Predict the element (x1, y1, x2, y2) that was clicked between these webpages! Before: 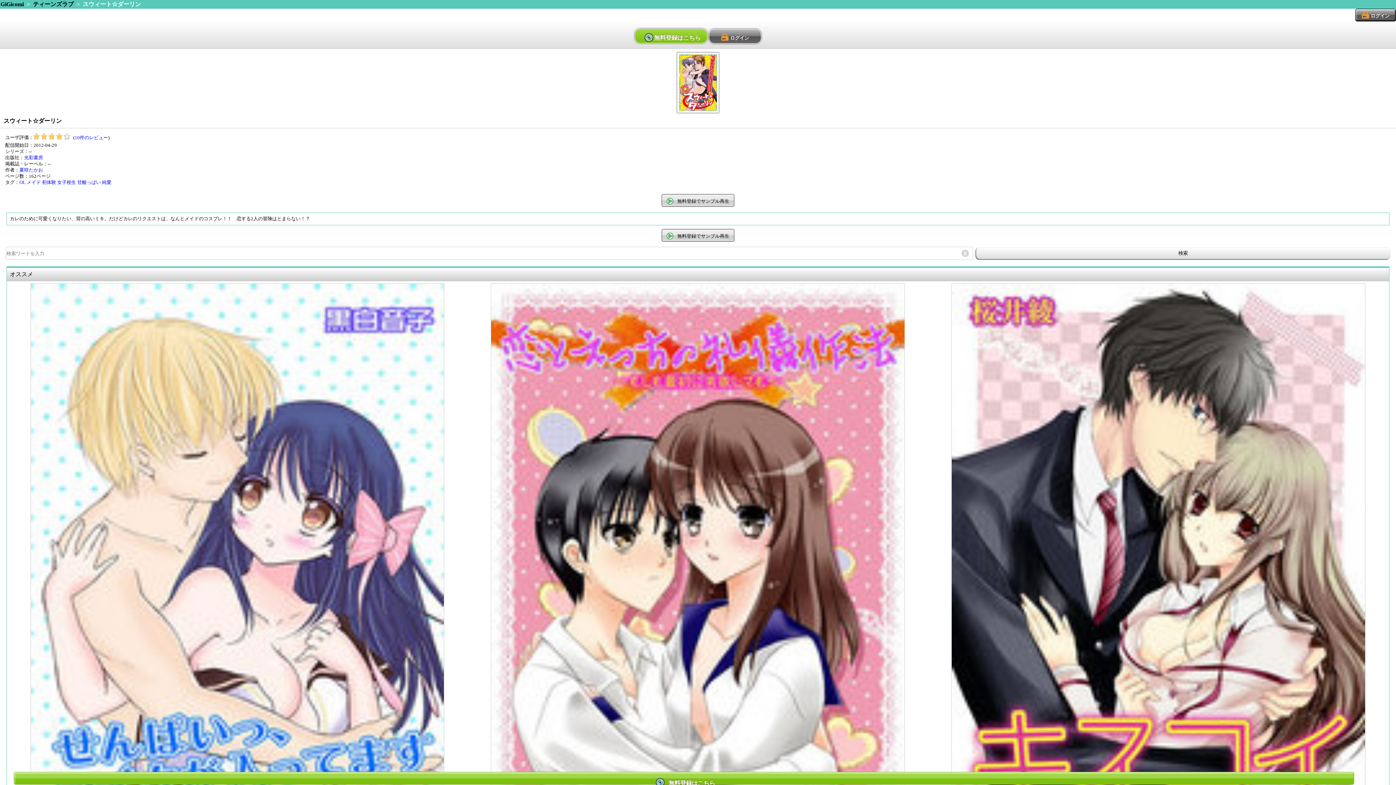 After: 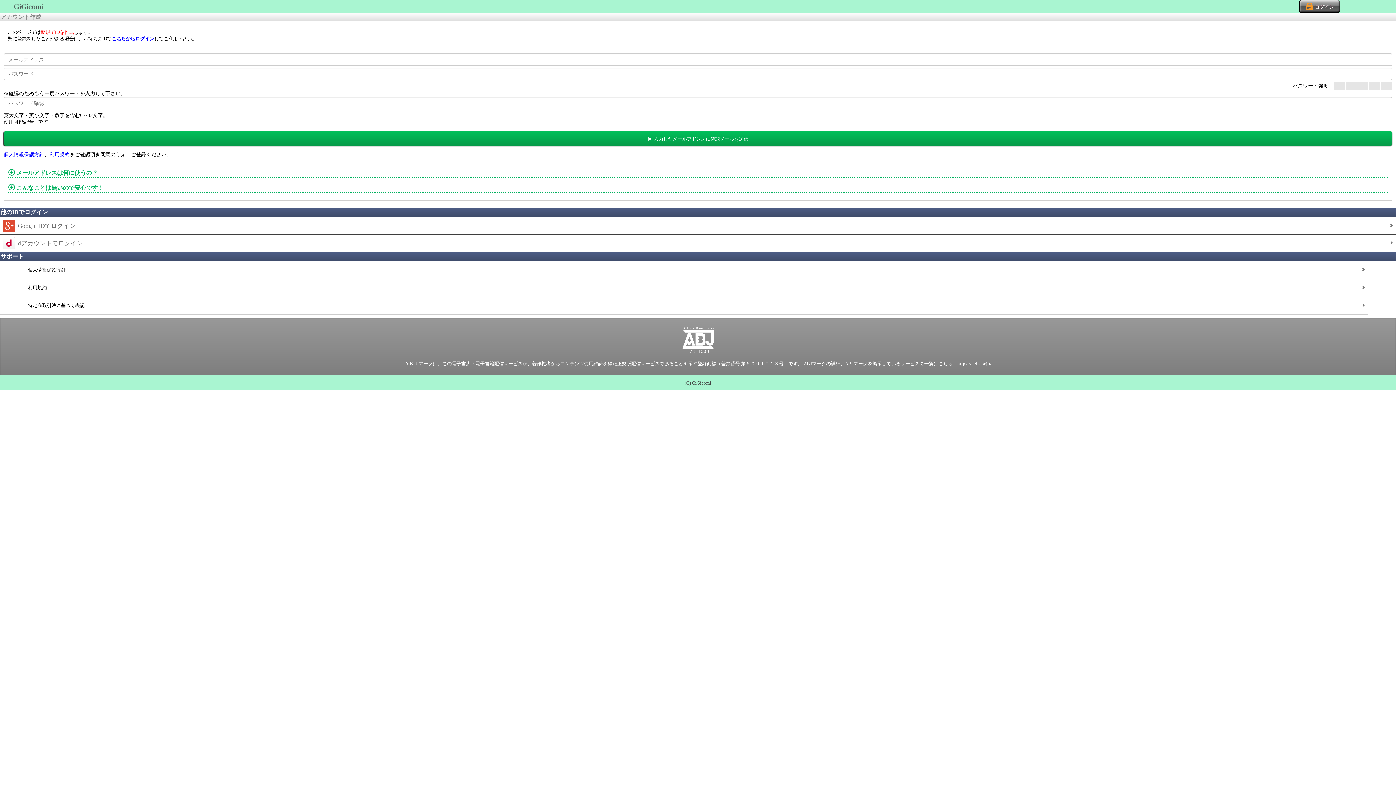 Action: label:  無料登録でサンプル再生 bbox: (661, 229, 734, 241)